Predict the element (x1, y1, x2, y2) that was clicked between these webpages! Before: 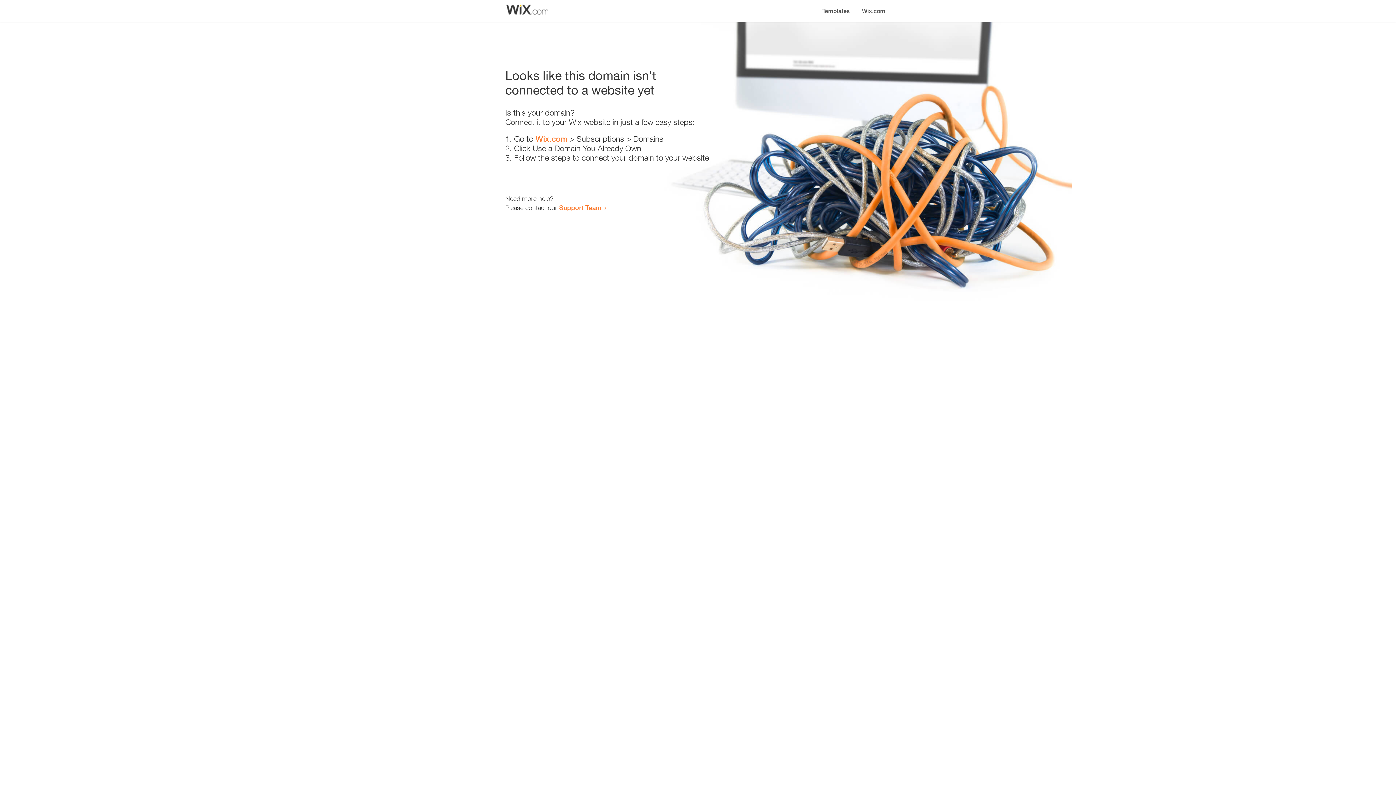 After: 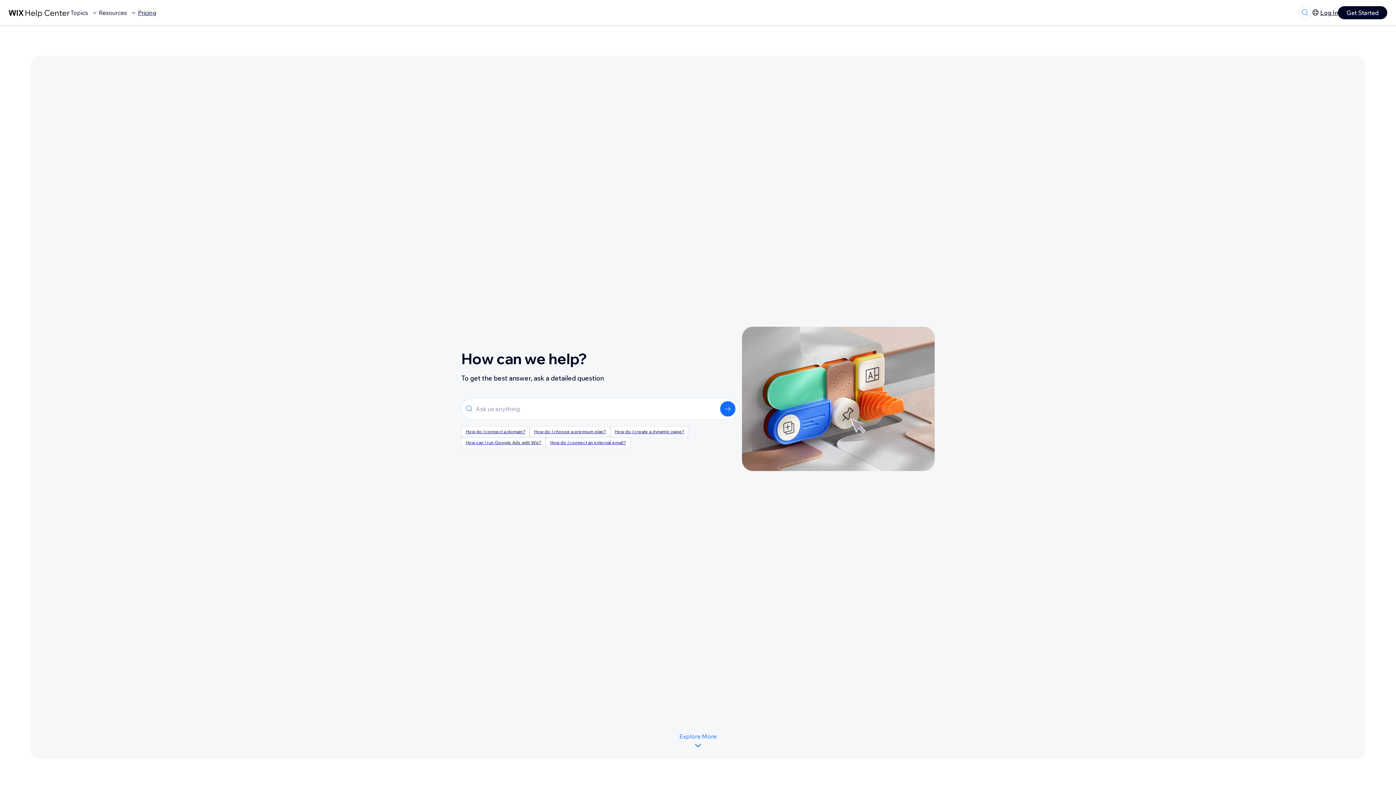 Action: bbox: (559, 203, 601, 211) label: Support Team